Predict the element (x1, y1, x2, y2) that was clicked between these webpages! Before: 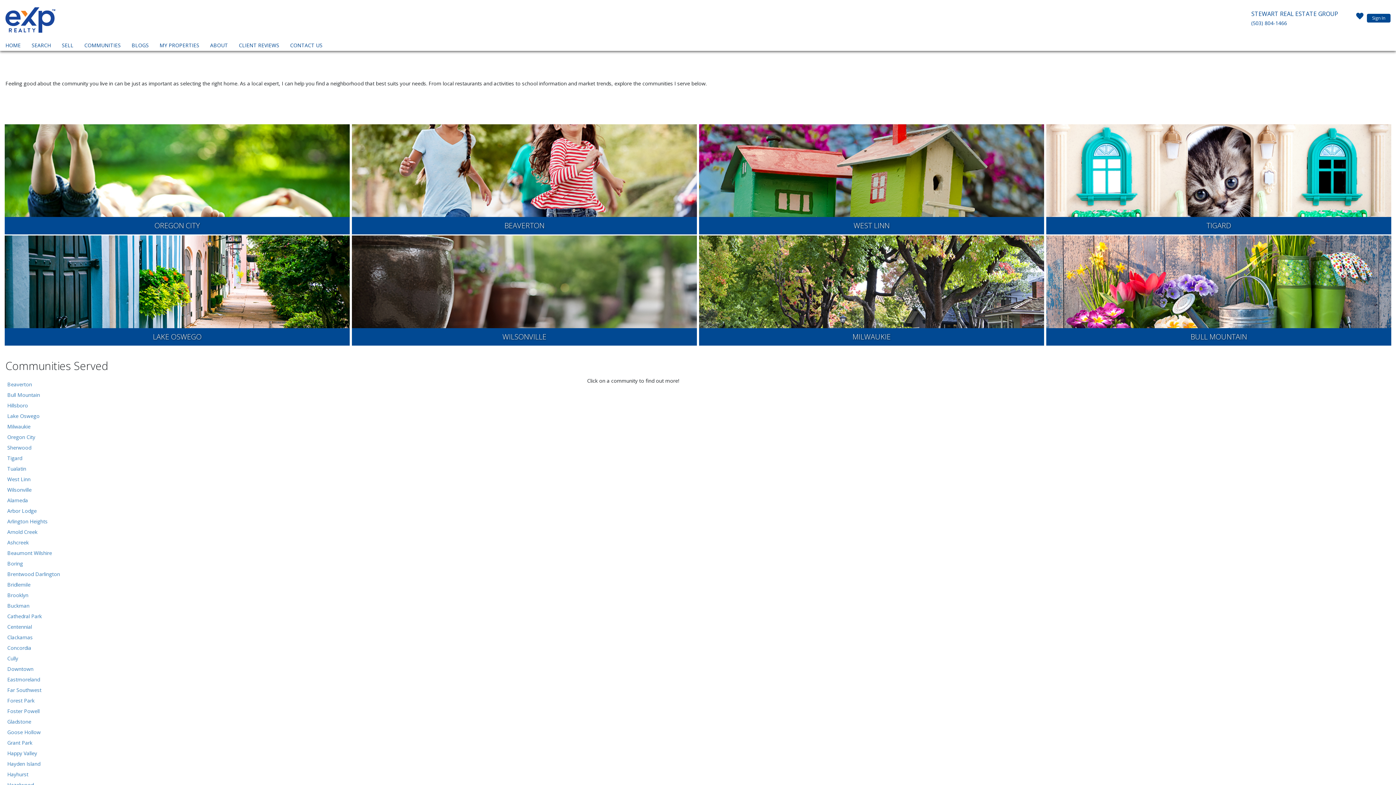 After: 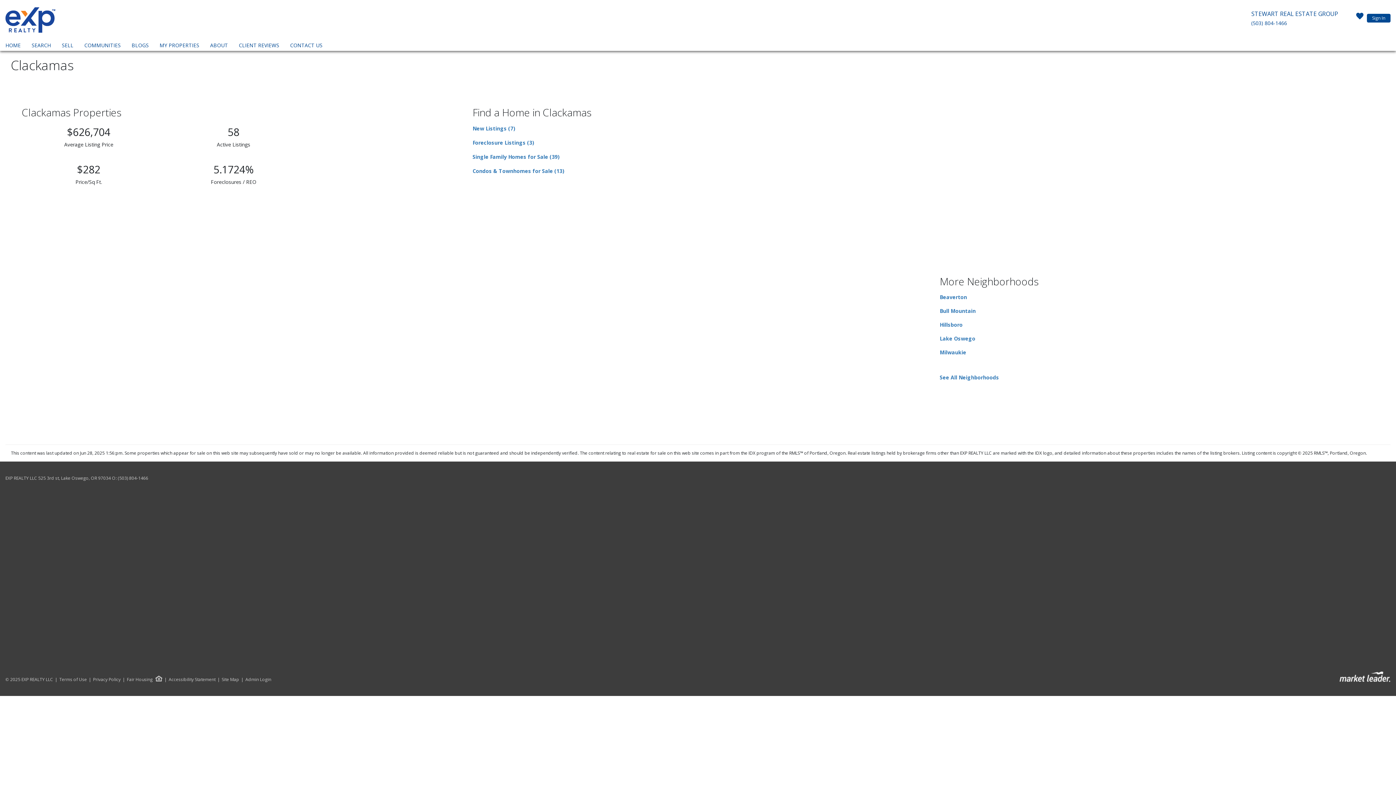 Action: bbox: (7, 634, 32, 641) label: Clackamas